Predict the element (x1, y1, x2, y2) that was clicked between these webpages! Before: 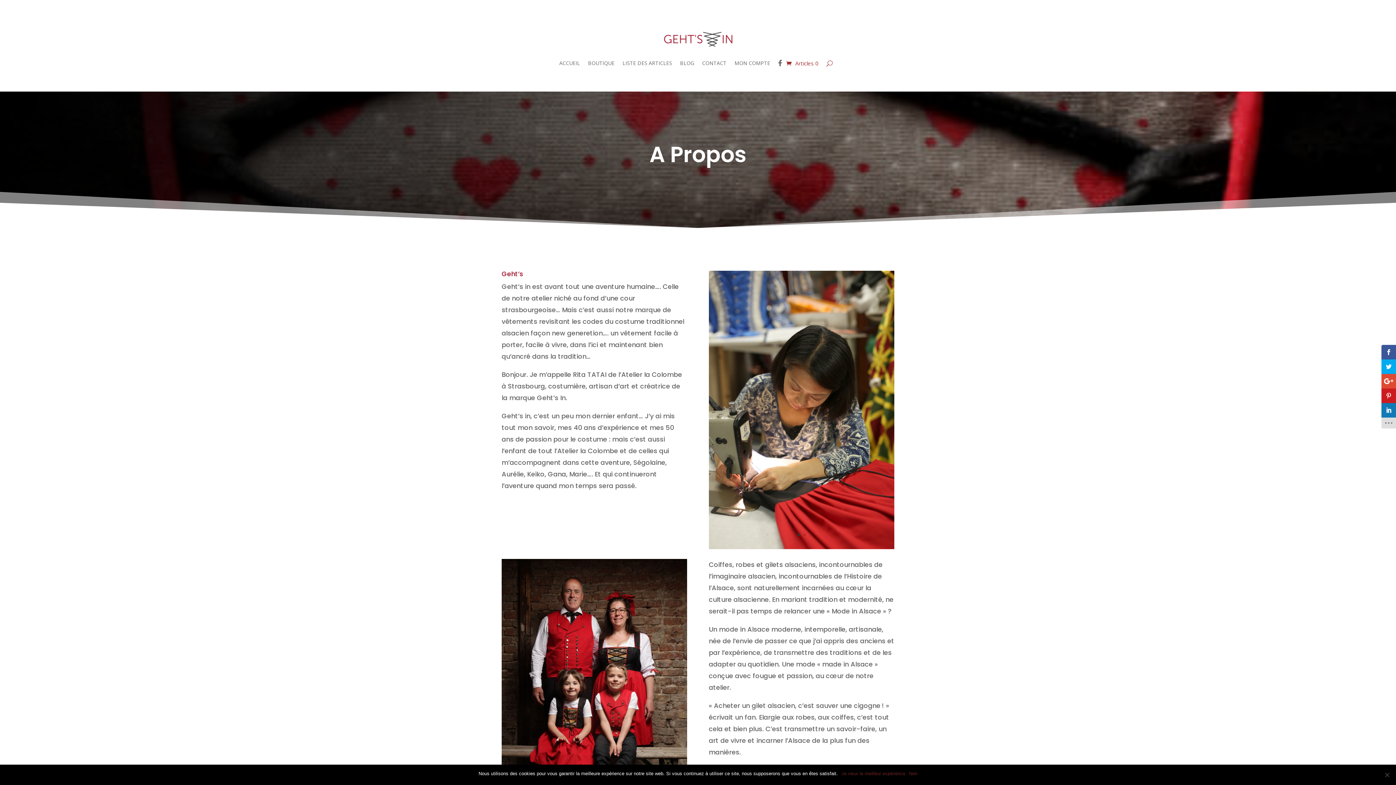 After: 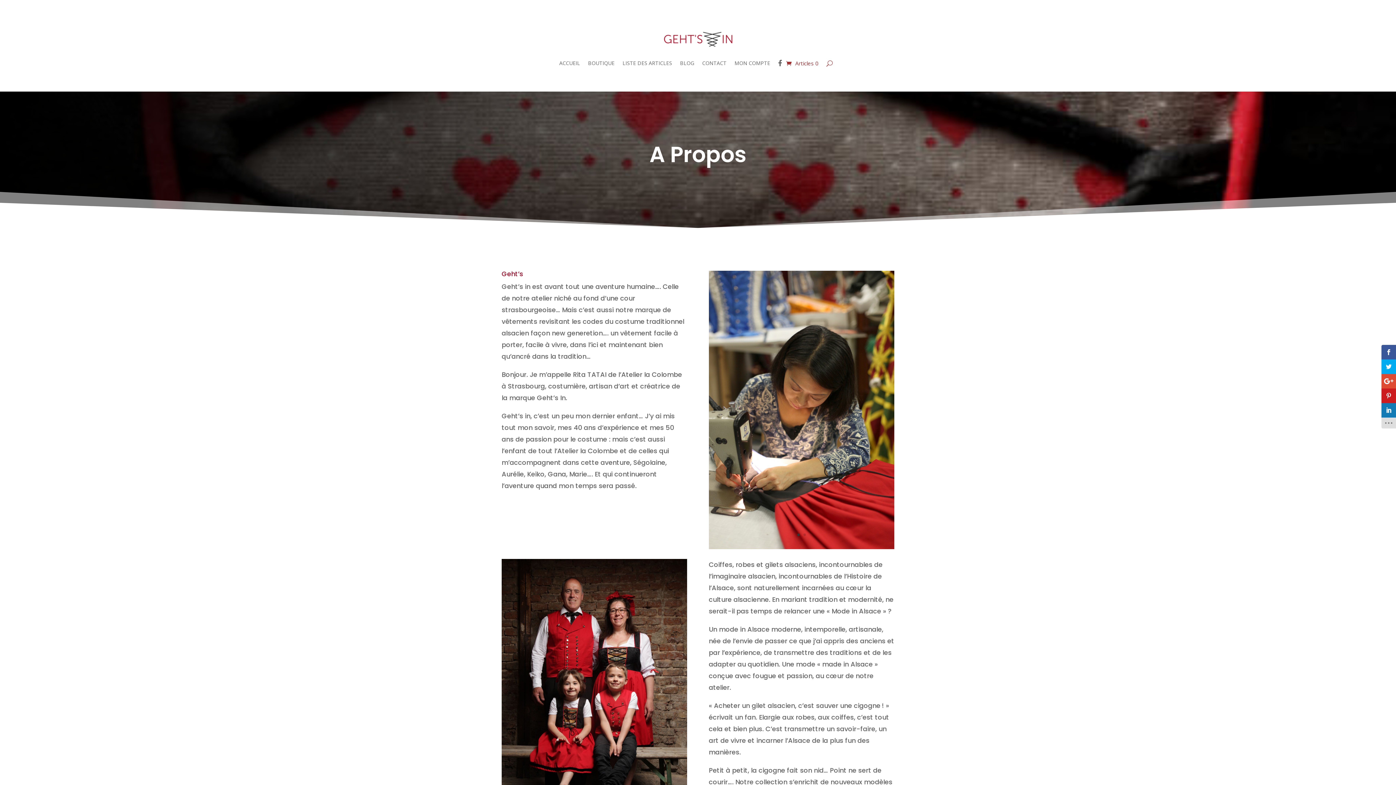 Action: bbox: (841, 770, 905, 777) label: Je veux la meilleur expérience